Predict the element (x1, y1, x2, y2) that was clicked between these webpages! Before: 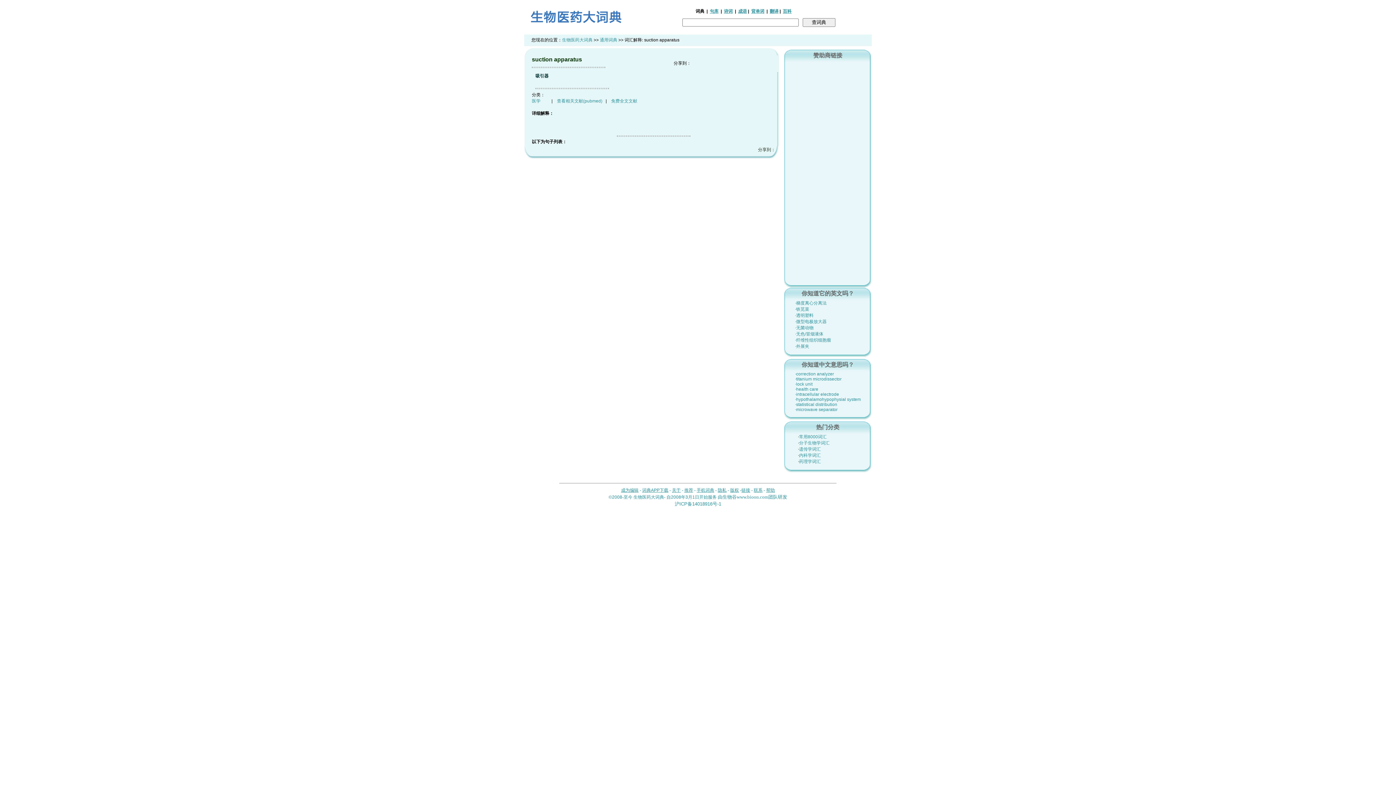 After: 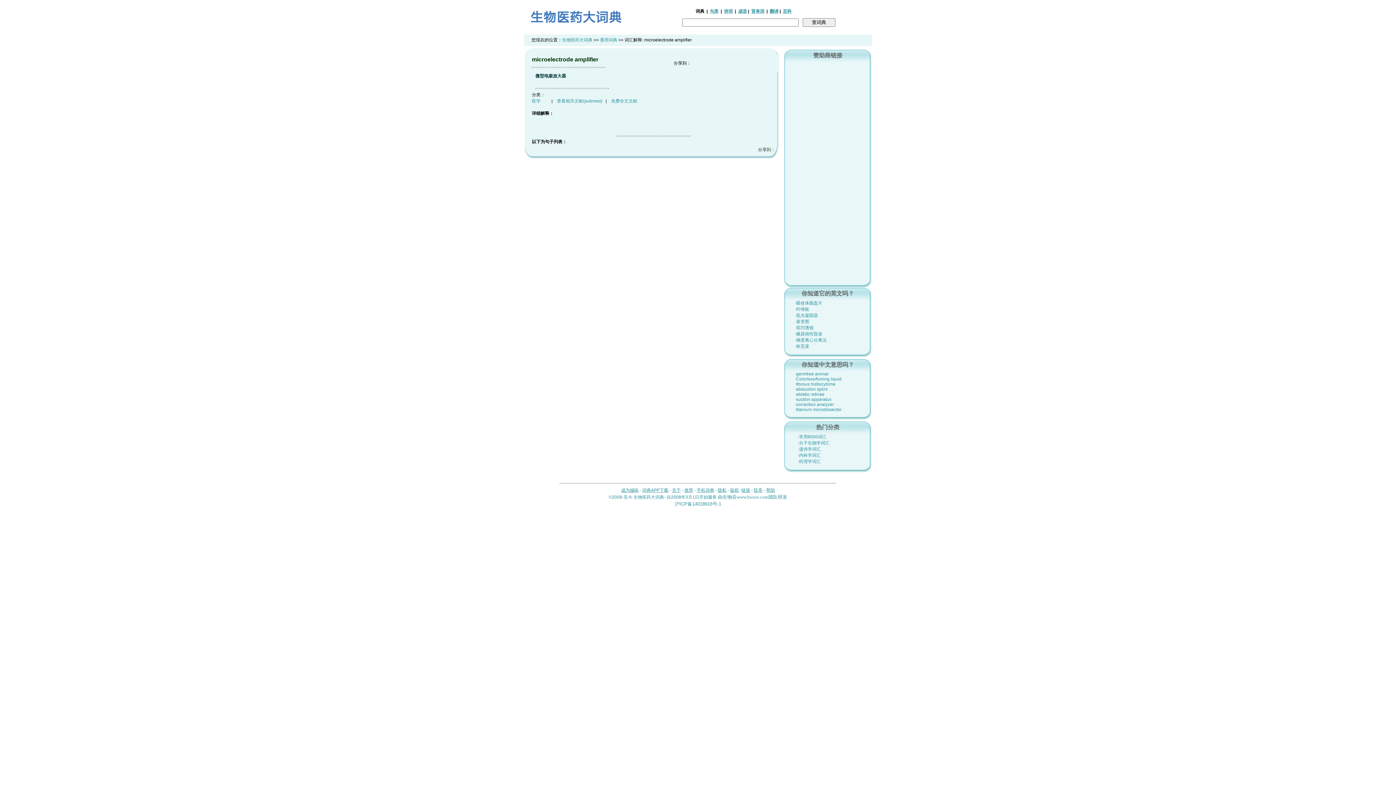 Action: bbox: (795, 319, 826, 324) label: ·微型电极放大器